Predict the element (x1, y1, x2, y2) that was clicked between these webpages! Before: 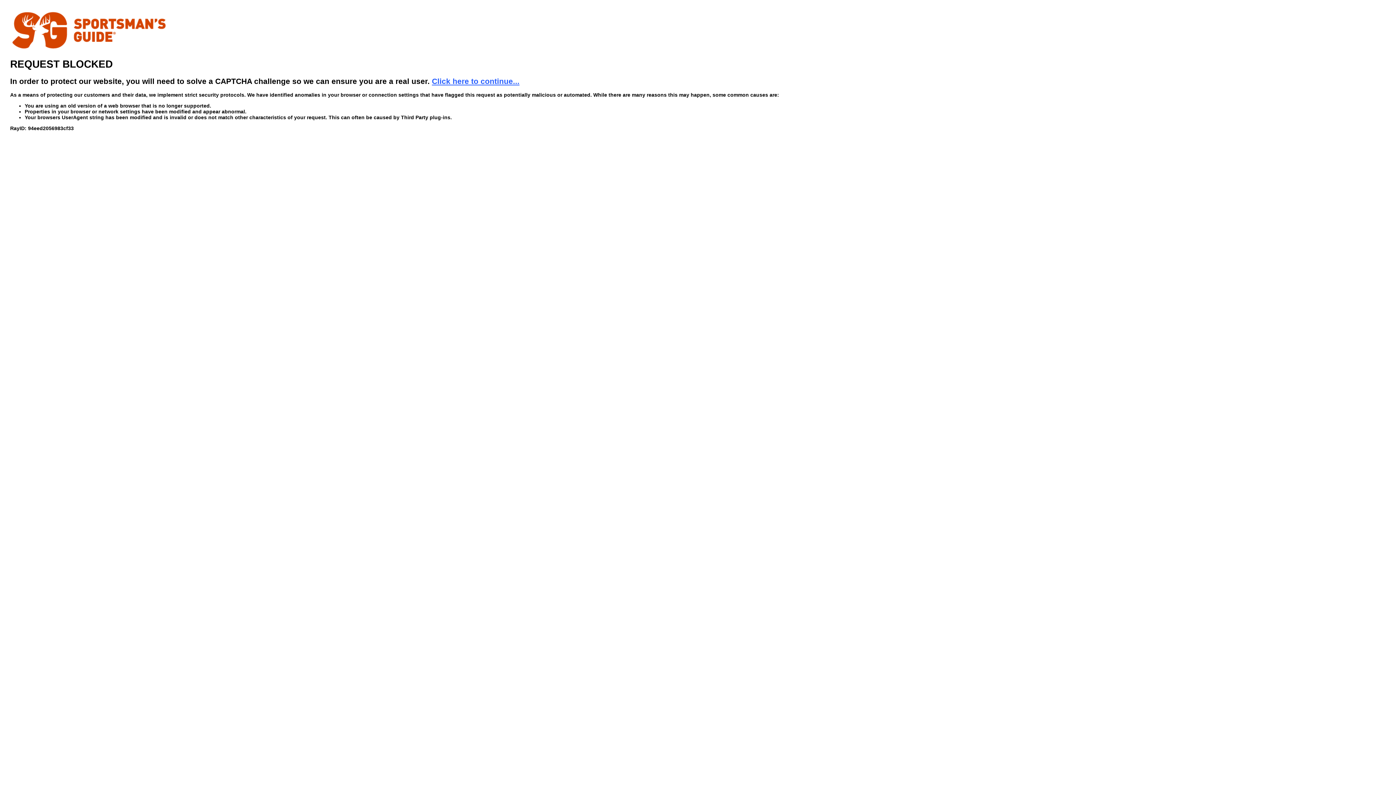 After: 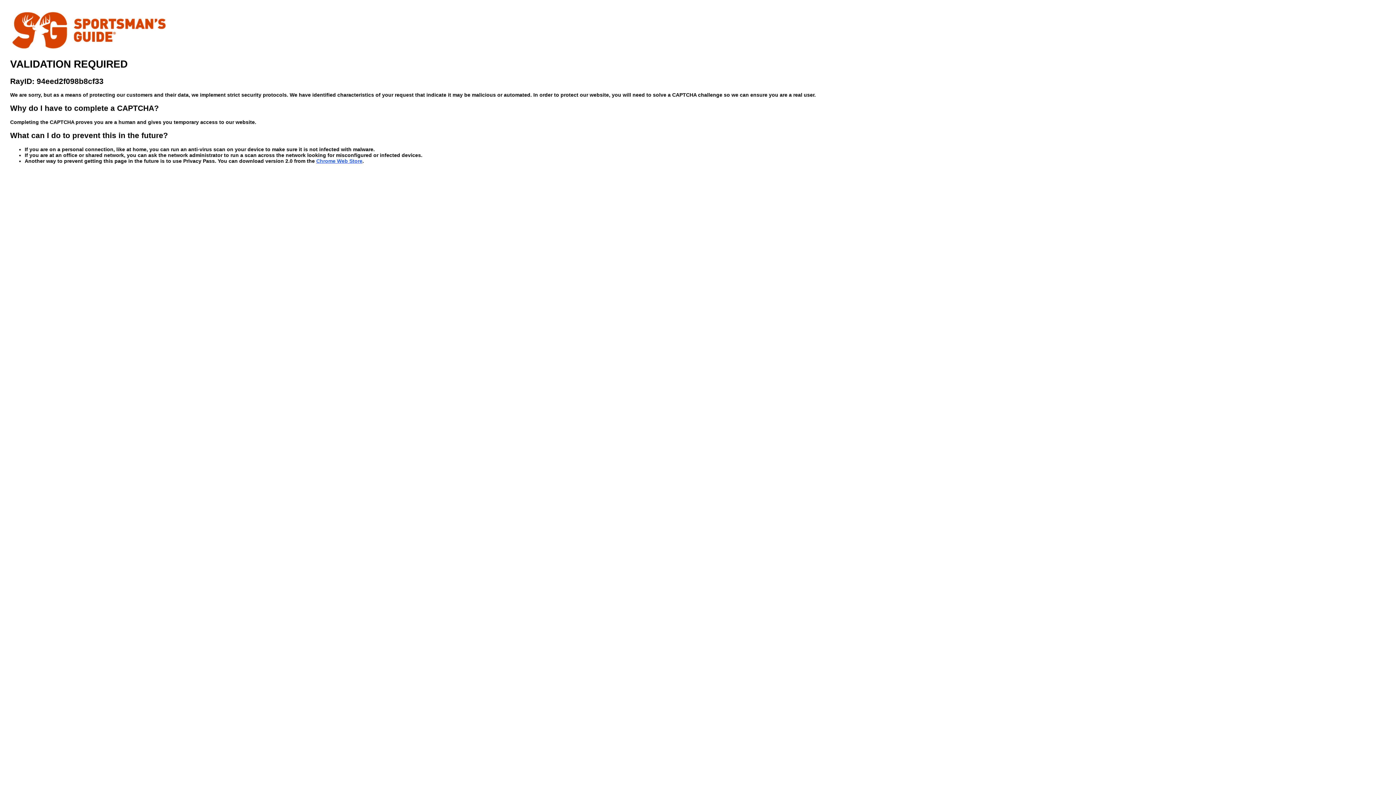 Action: bbox: (432, 76, 519, 85) label: Click here to continue...